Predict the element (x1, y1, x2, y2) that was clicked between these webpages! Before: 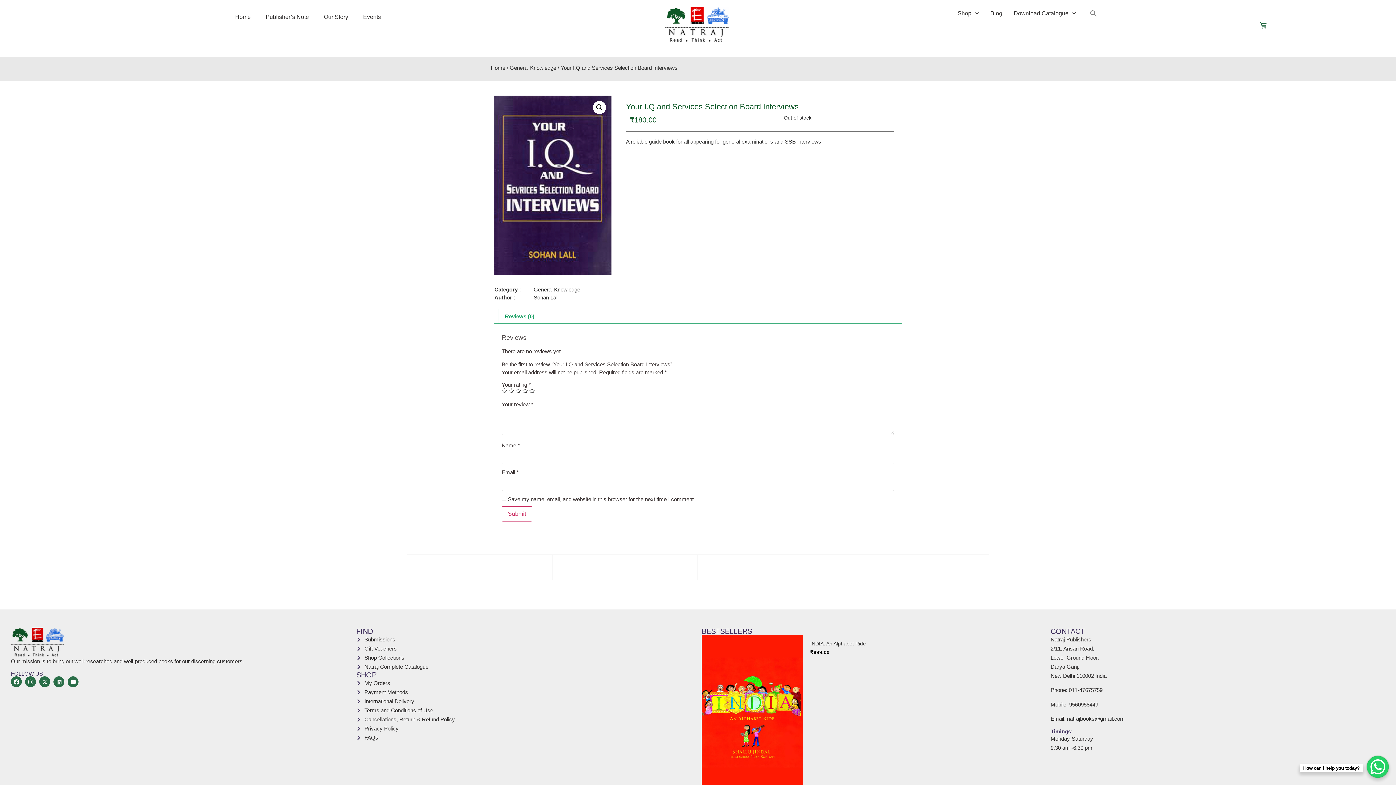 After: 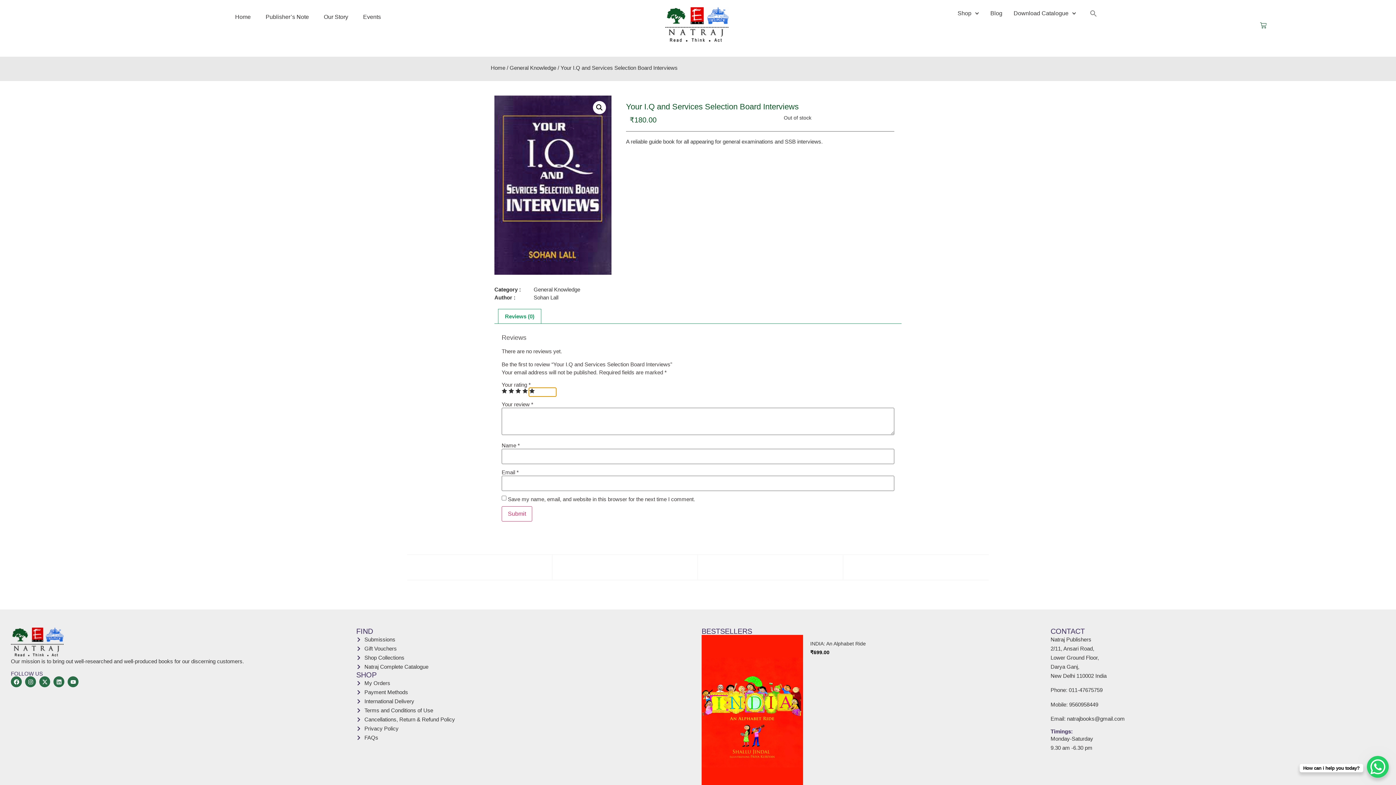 Action: bbox: (529, 388, 534, 393) label: 5 of 5 stars